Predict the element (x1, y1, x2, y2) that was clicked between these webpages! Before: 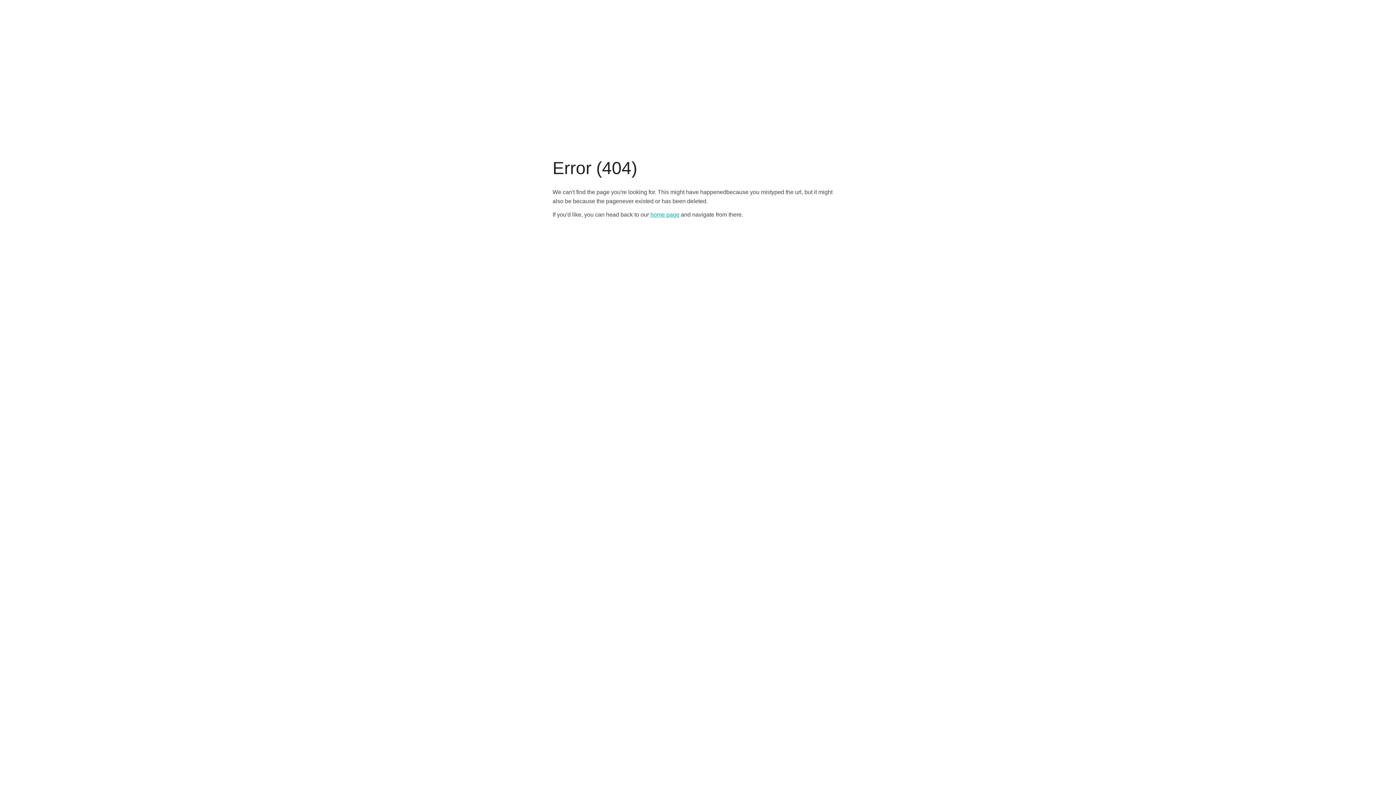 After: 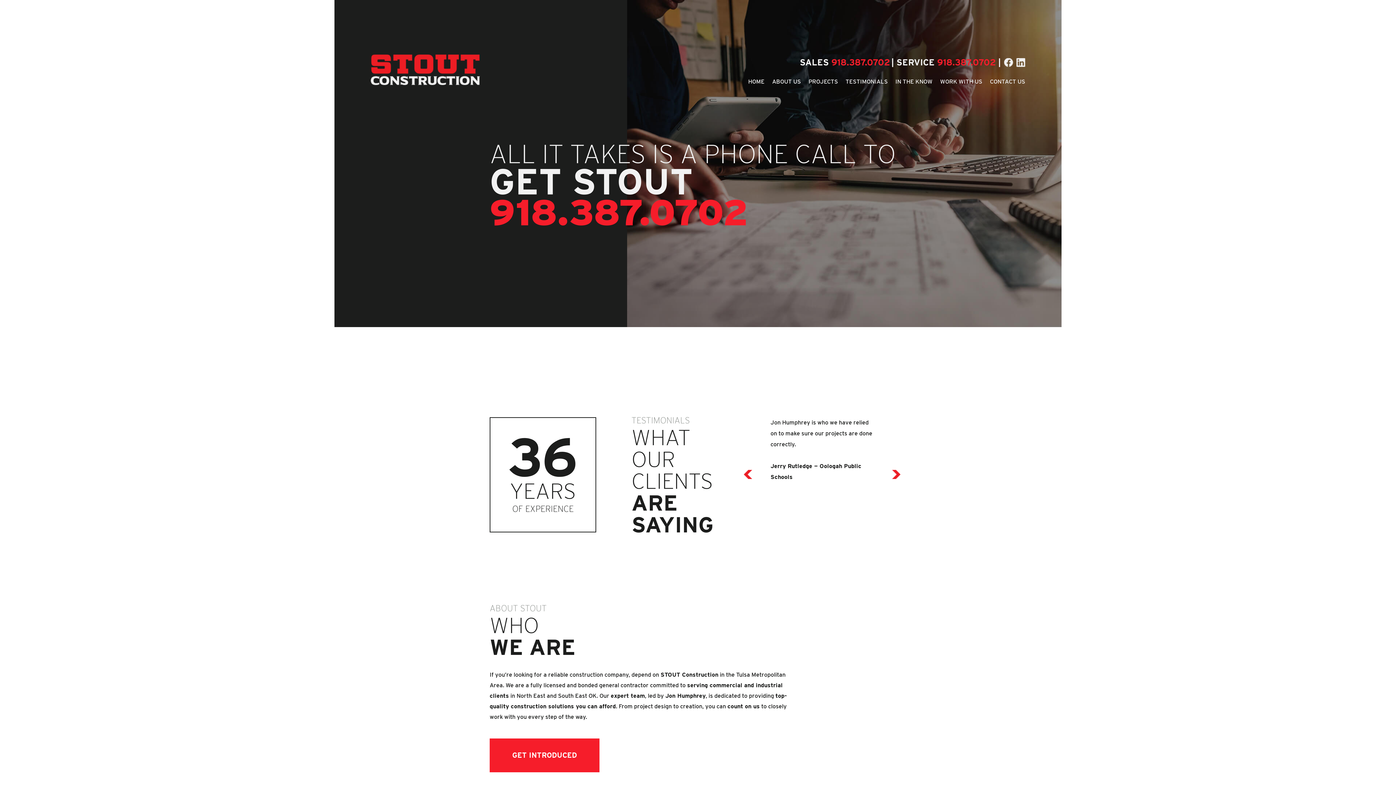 Action: bbox: (650, 211, 679, 217) label: home page